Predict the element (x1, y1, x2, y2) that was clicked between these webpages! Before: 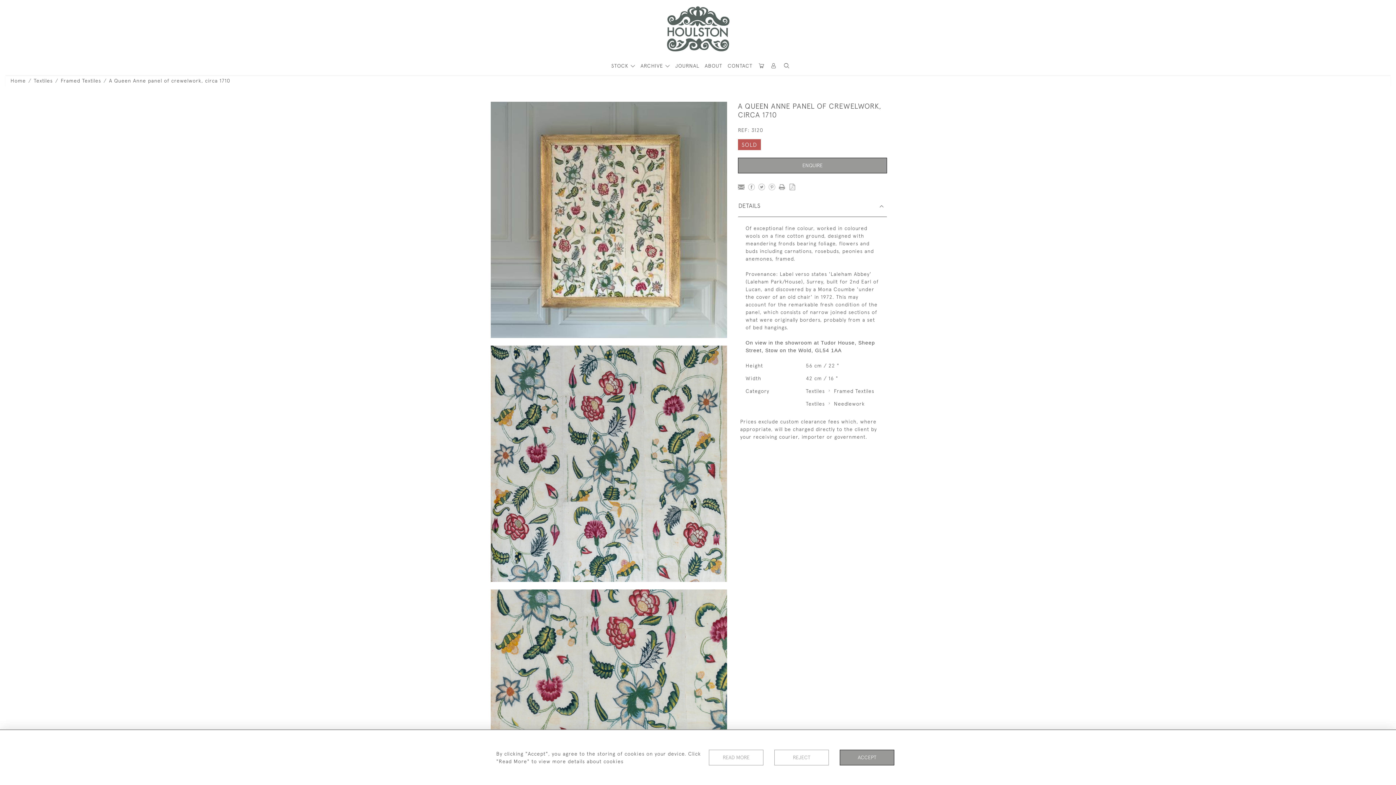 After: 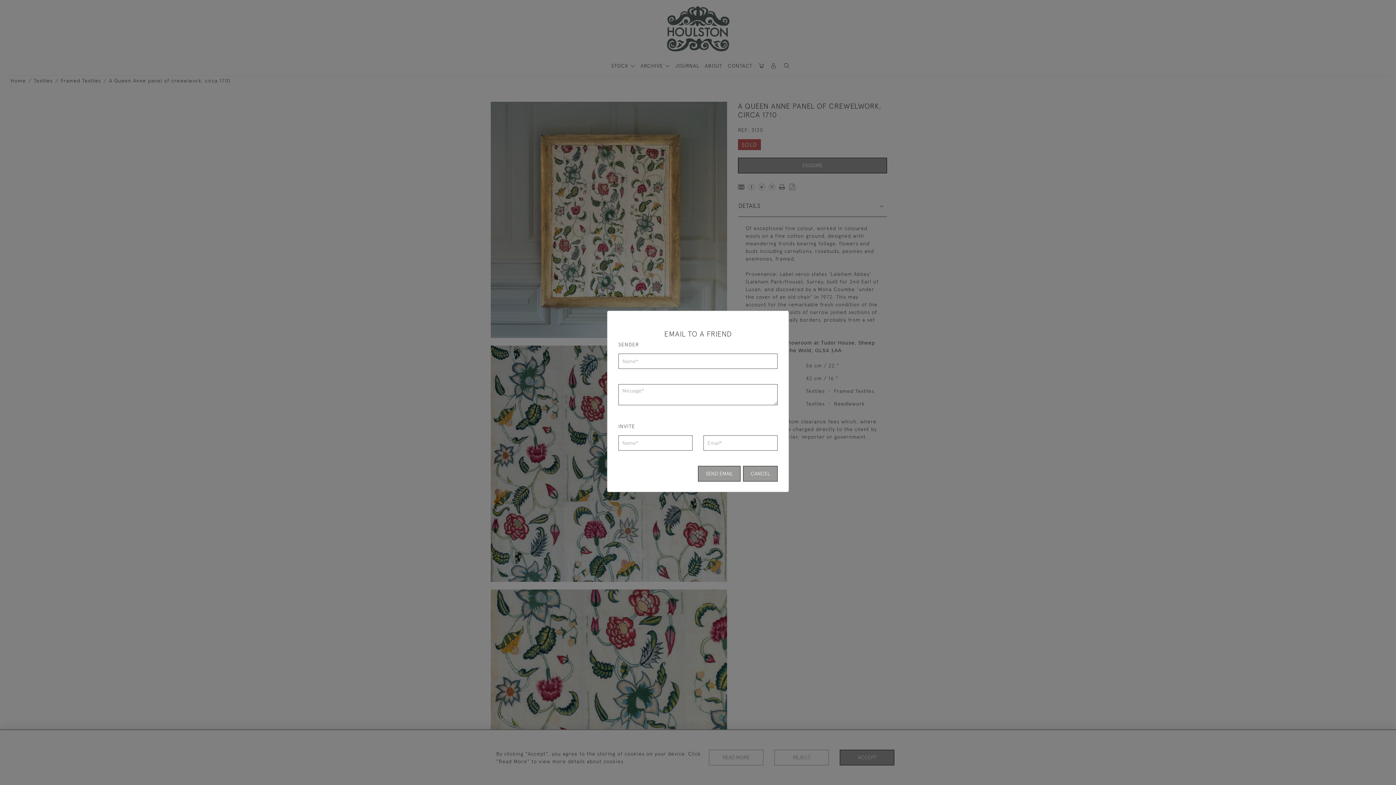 Action: bbox: (738, 184, 748, 190)